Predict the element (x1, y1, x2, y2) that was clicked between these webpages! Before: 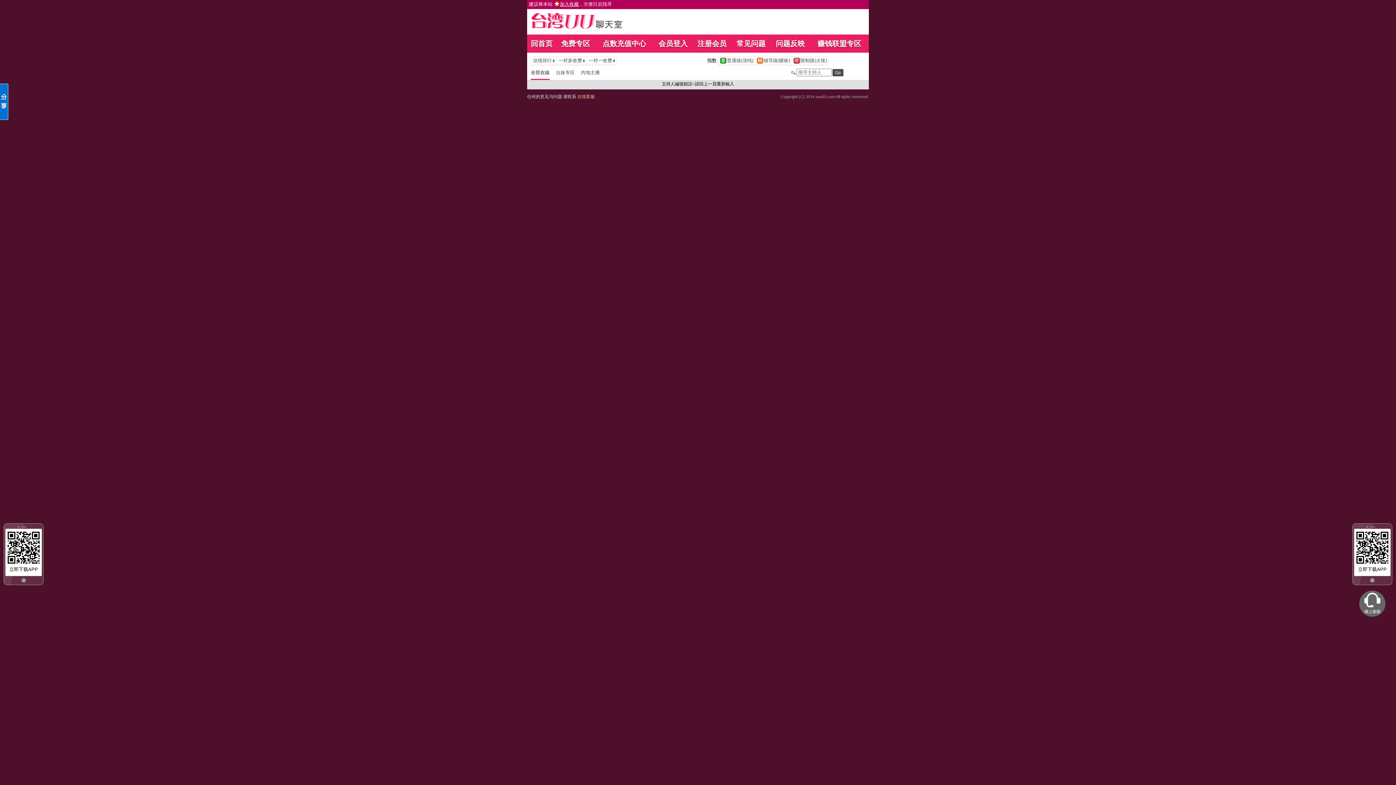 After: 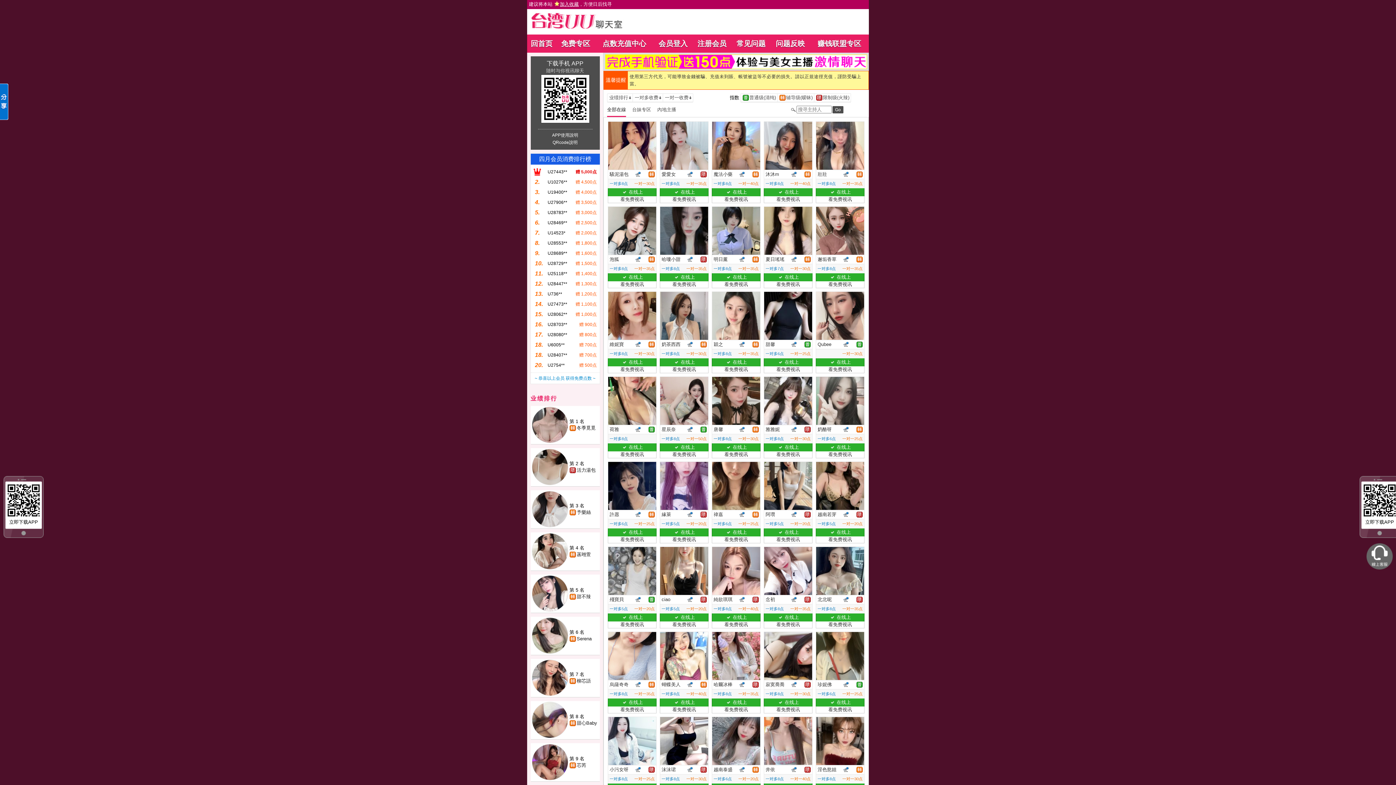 Action: bbox: (530, 25, 643, 30)